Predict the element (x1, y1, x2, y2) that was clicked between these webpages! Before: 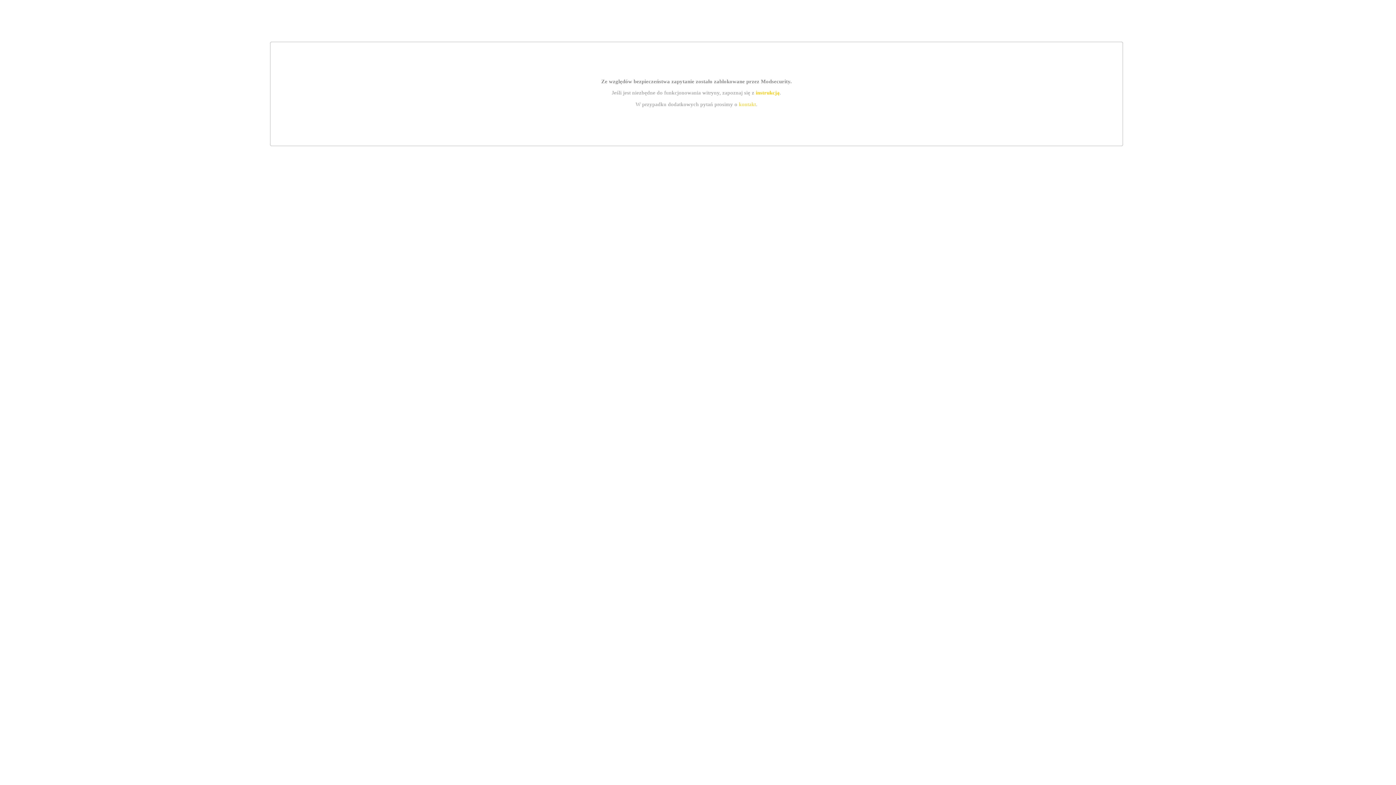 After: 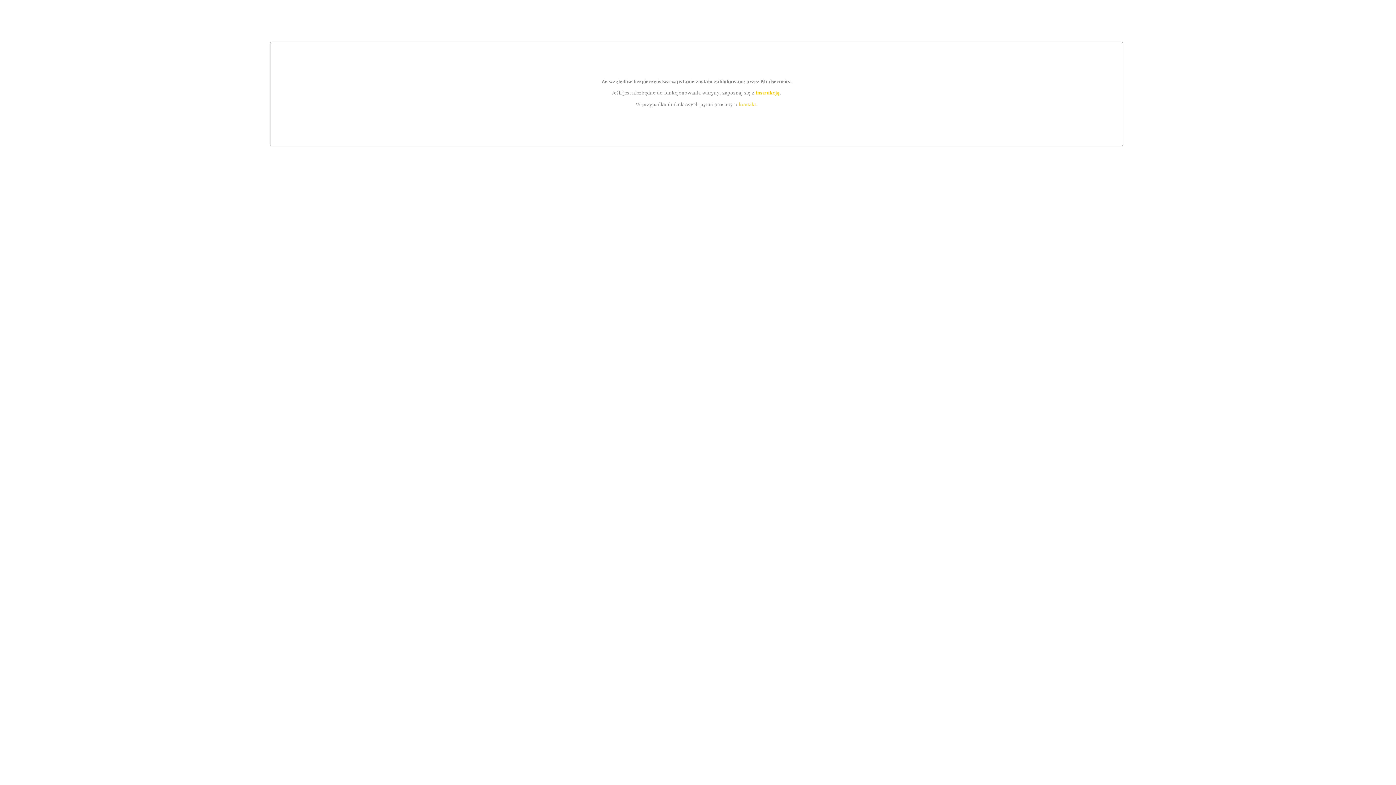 Action: bbox: (739, 101, 756, 107) label: kontakt